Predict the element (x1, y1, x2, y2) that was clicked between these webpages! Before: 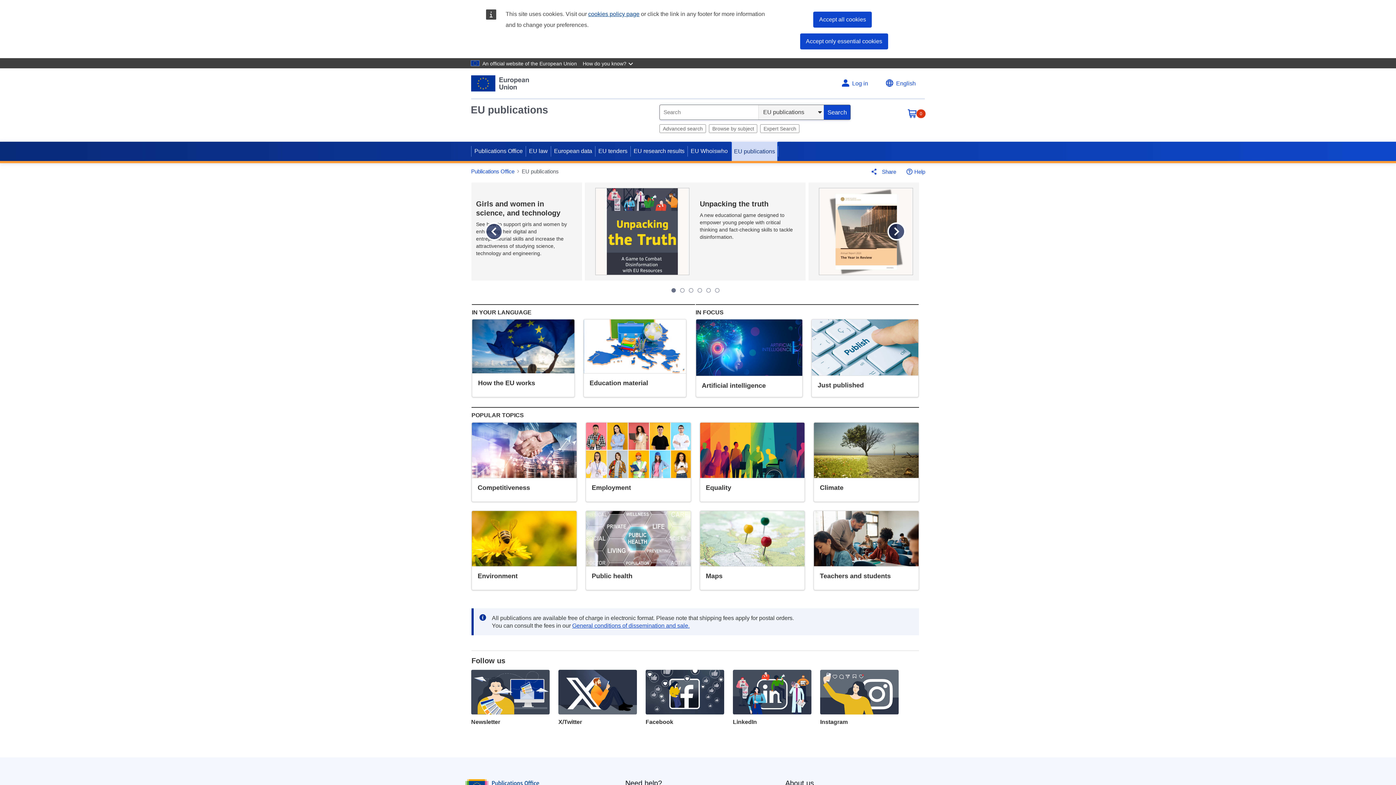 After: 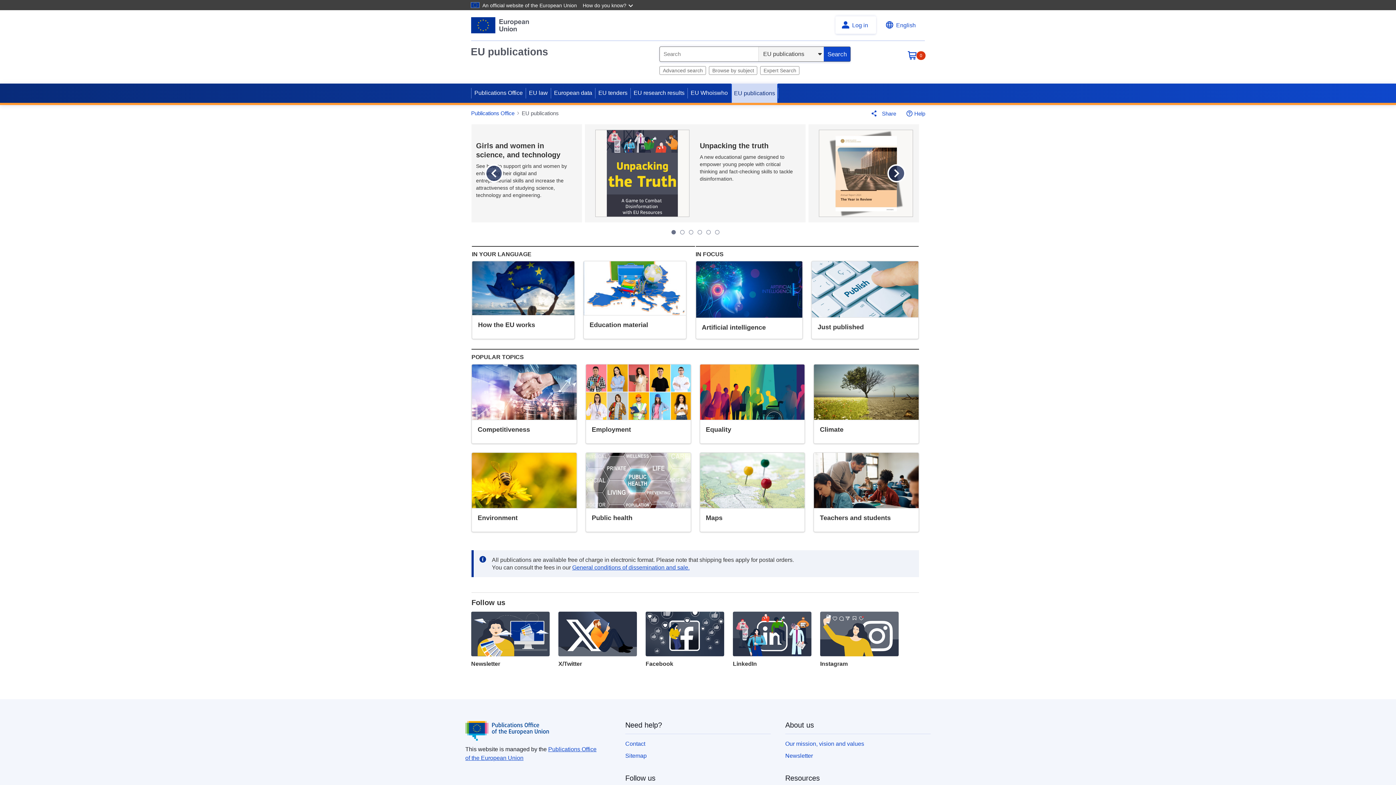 Action: label: Accept all cookies bbox: (813, 11, 872, 27)